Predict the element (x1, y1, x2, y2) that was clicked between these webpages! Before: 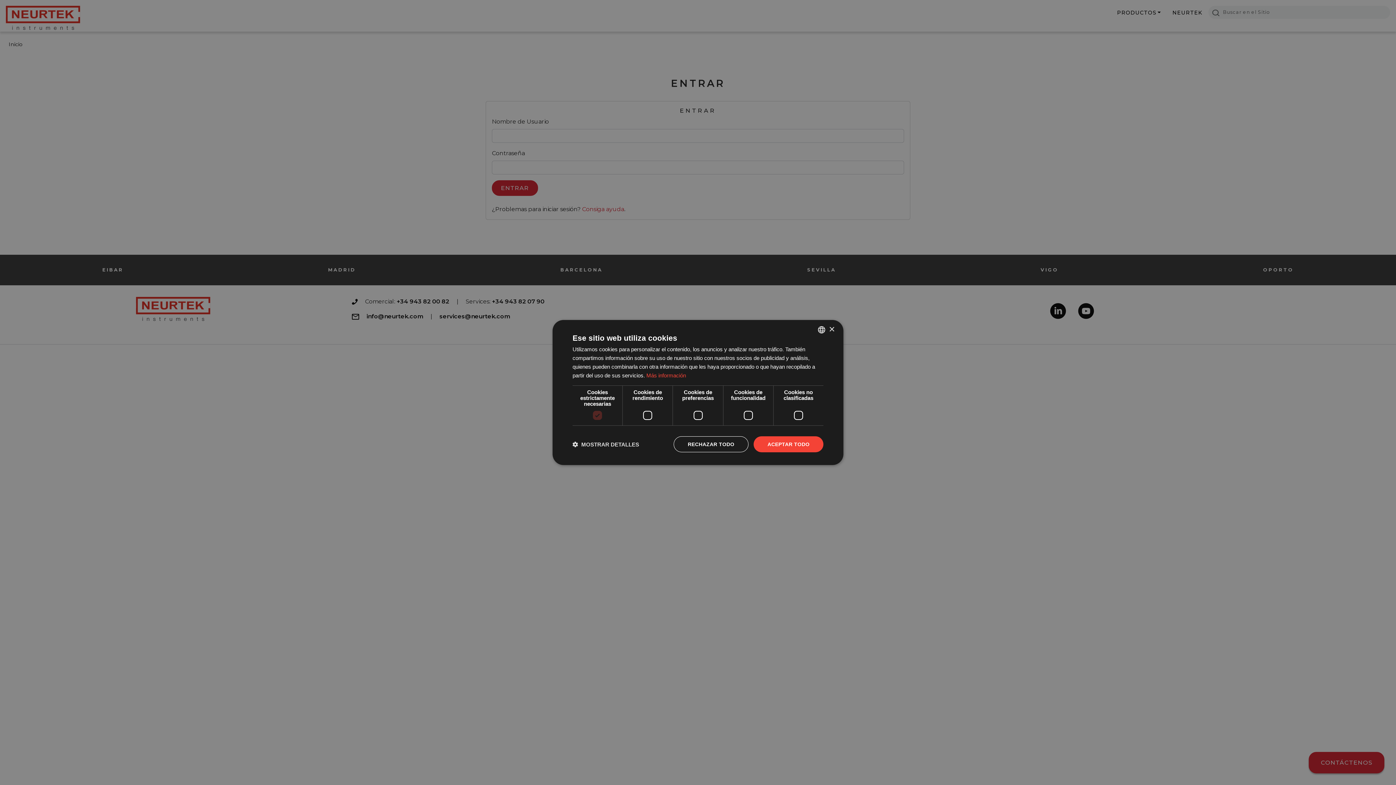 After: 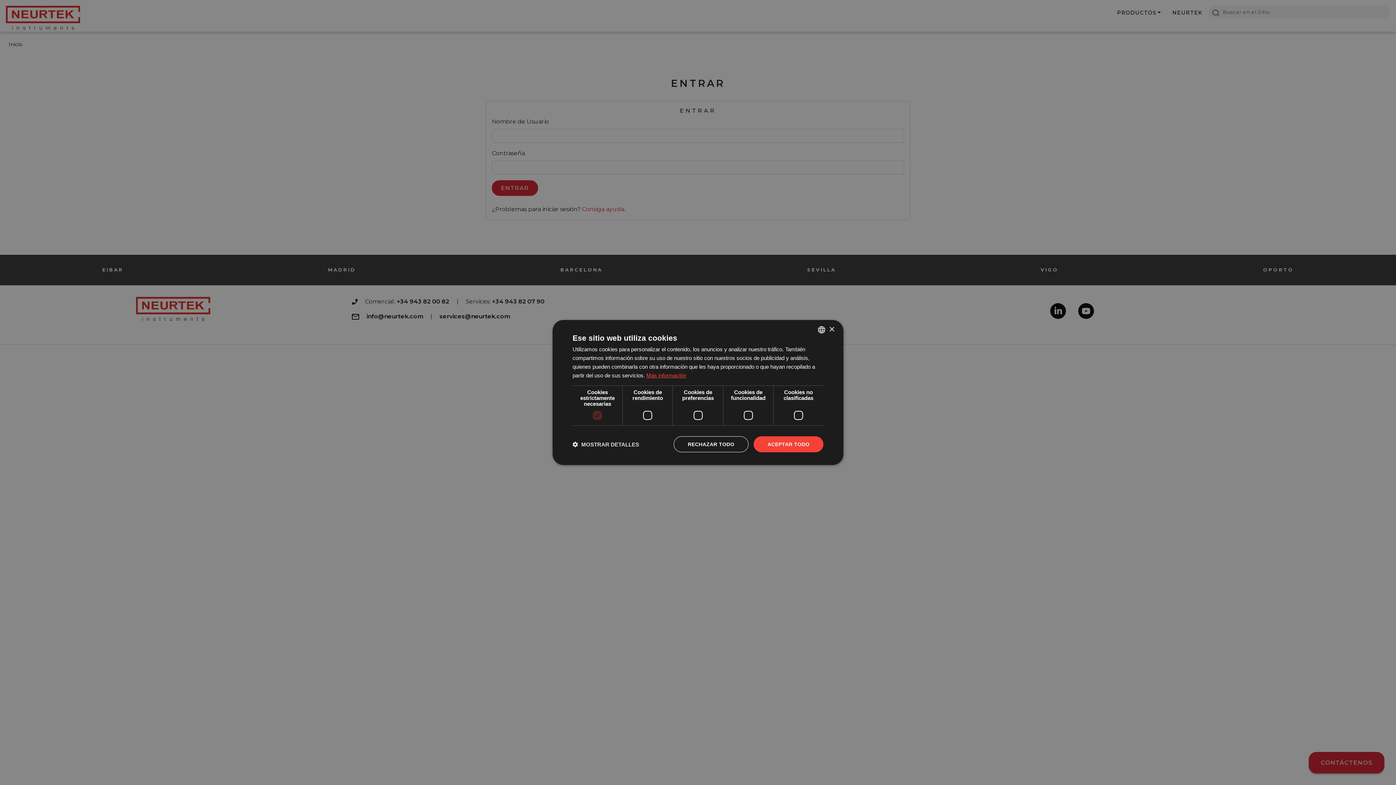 Action: label: Más información, opens a new window bbox: (646, 372, 686, 378)